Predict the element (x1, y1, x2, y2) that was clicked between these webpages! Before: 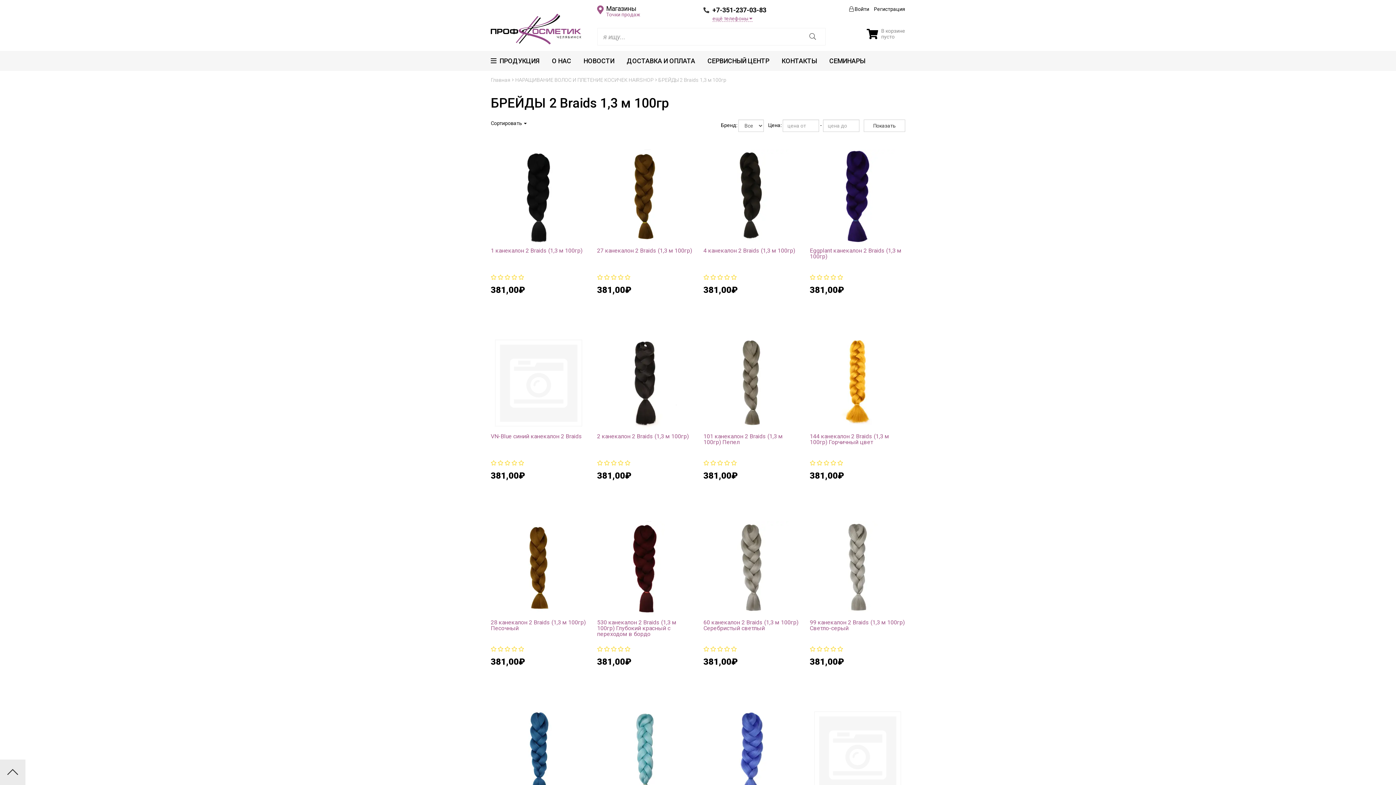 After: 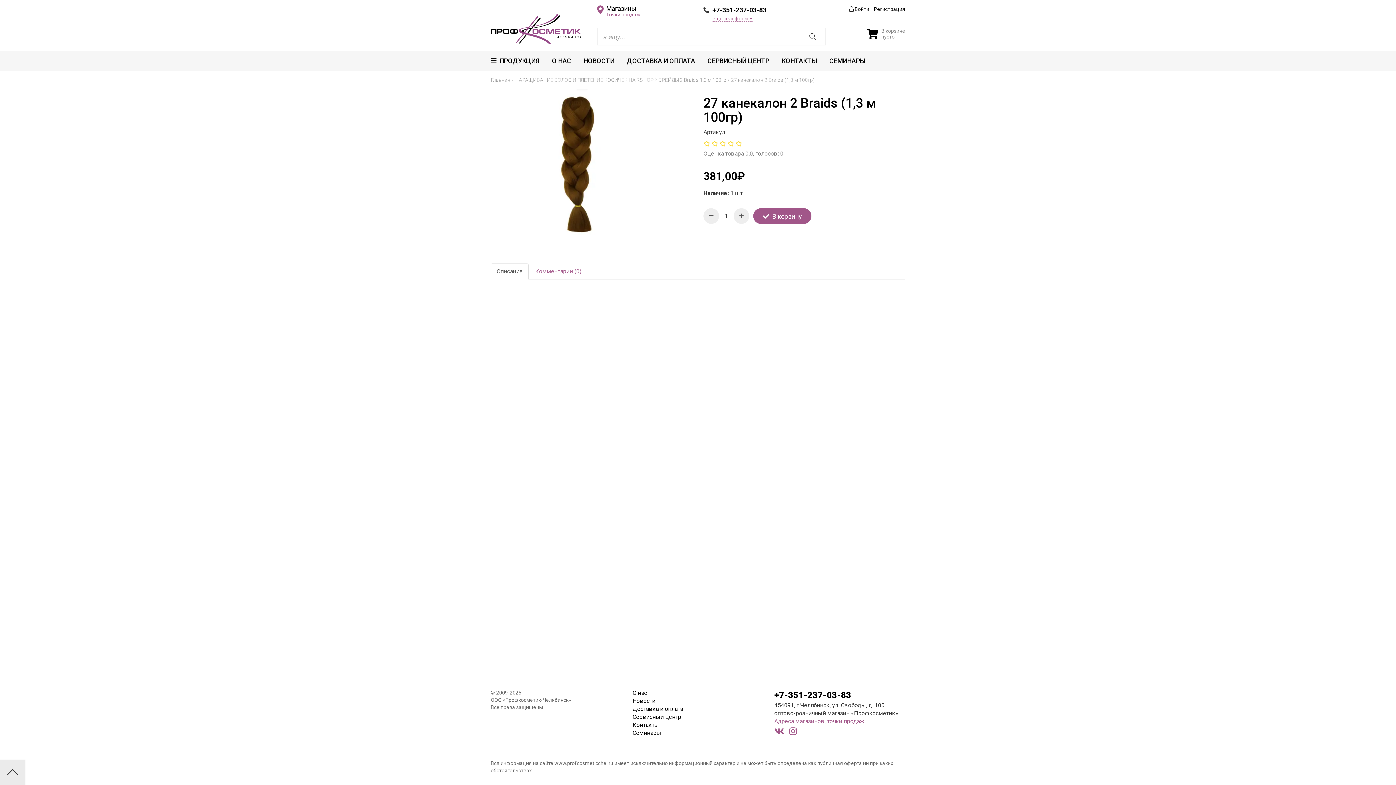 Action: bbox: (597, 247, 692, 254) label: 27 канекалон 2 Braids (1,3 м 100гр)